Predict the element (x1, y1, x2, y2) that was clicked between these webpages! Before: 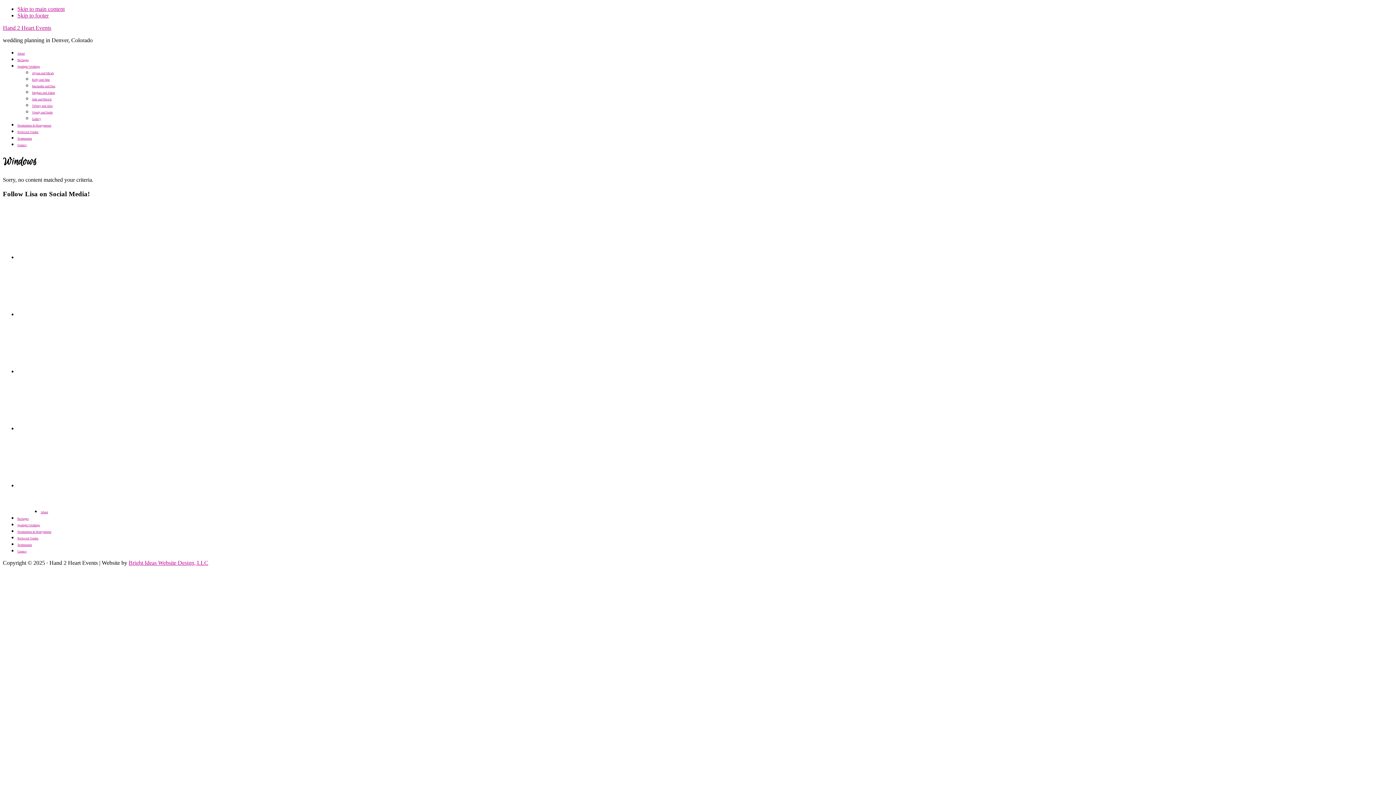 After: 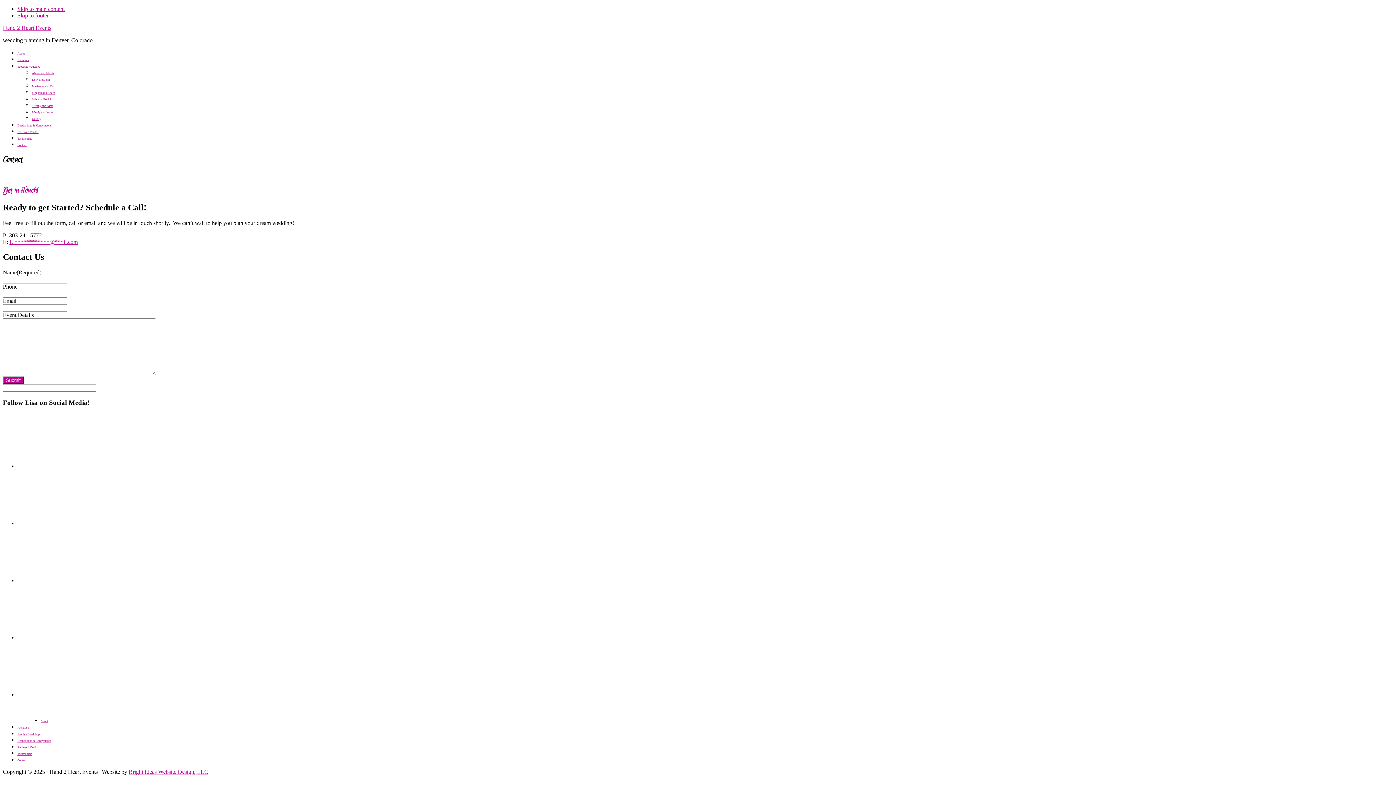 Action: label: Contact bbox: (17, 550, 26, 553)